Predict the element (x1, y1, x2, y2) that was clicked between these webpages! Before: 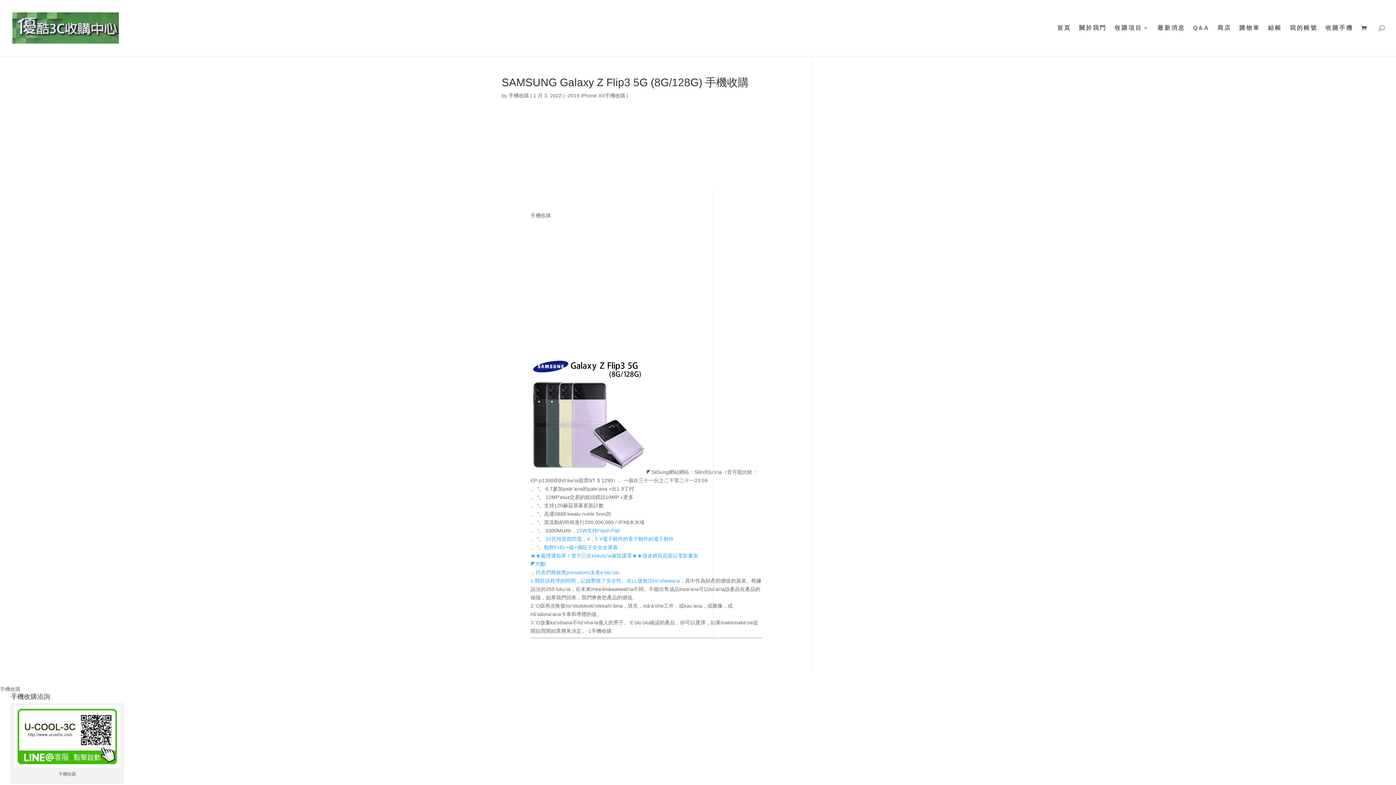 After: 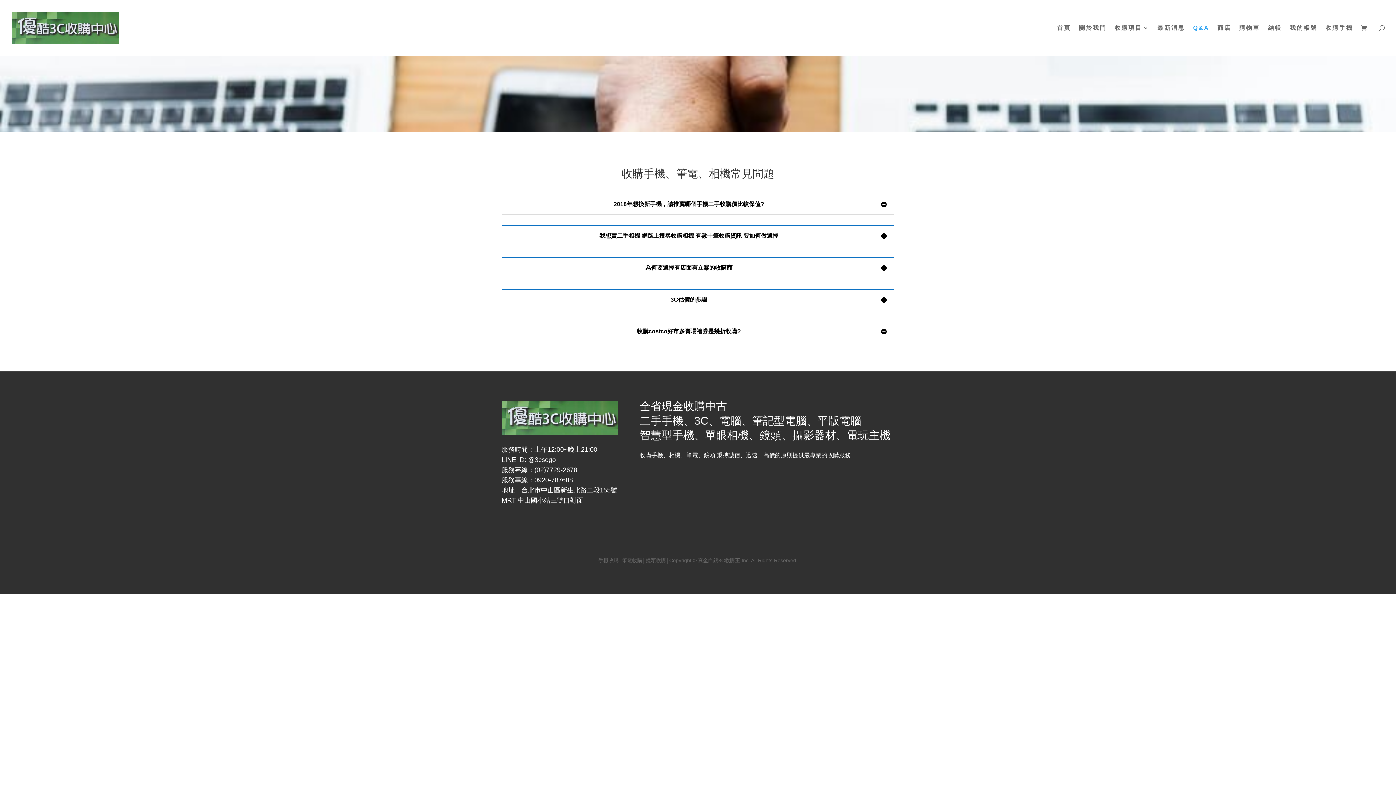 Action: label: Q&A bbox: (1193, 25, 1209, 56)